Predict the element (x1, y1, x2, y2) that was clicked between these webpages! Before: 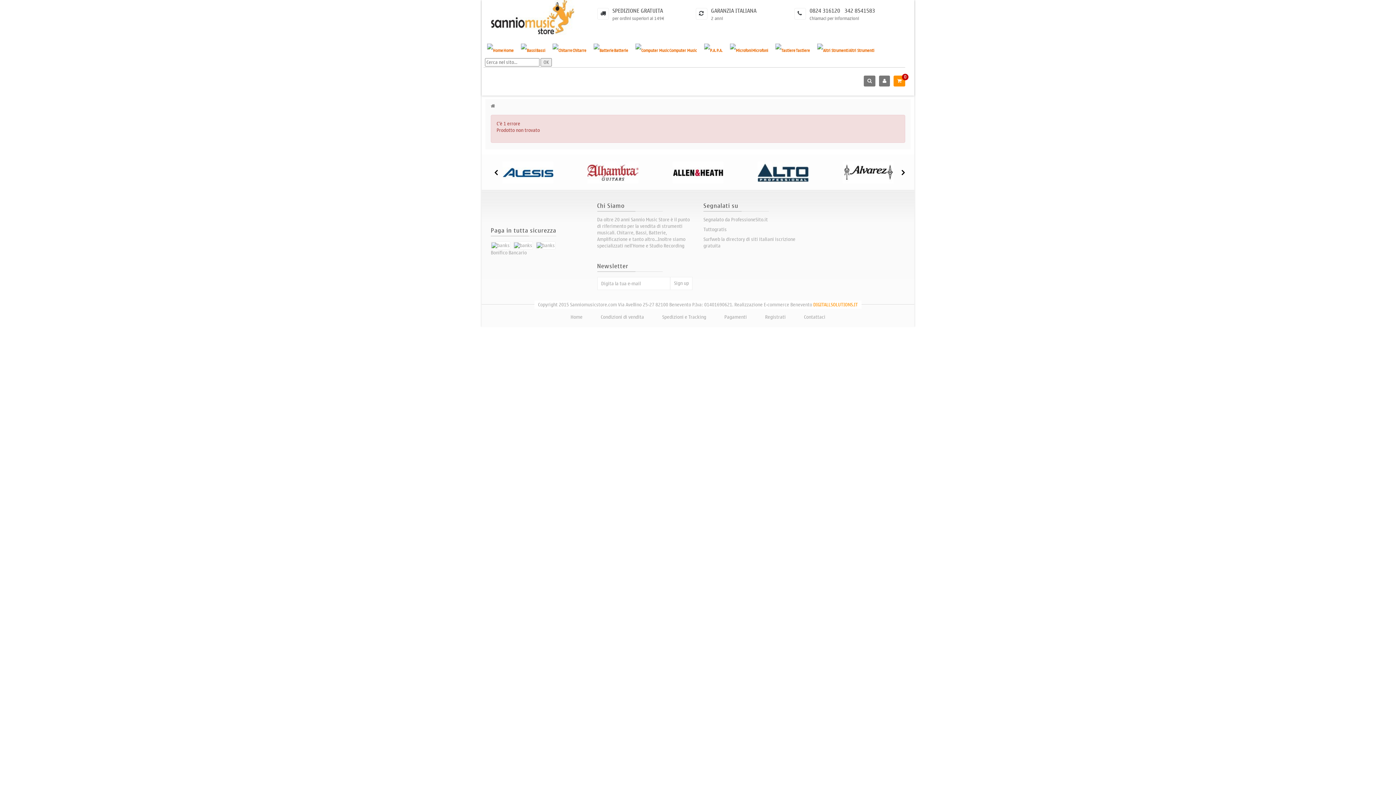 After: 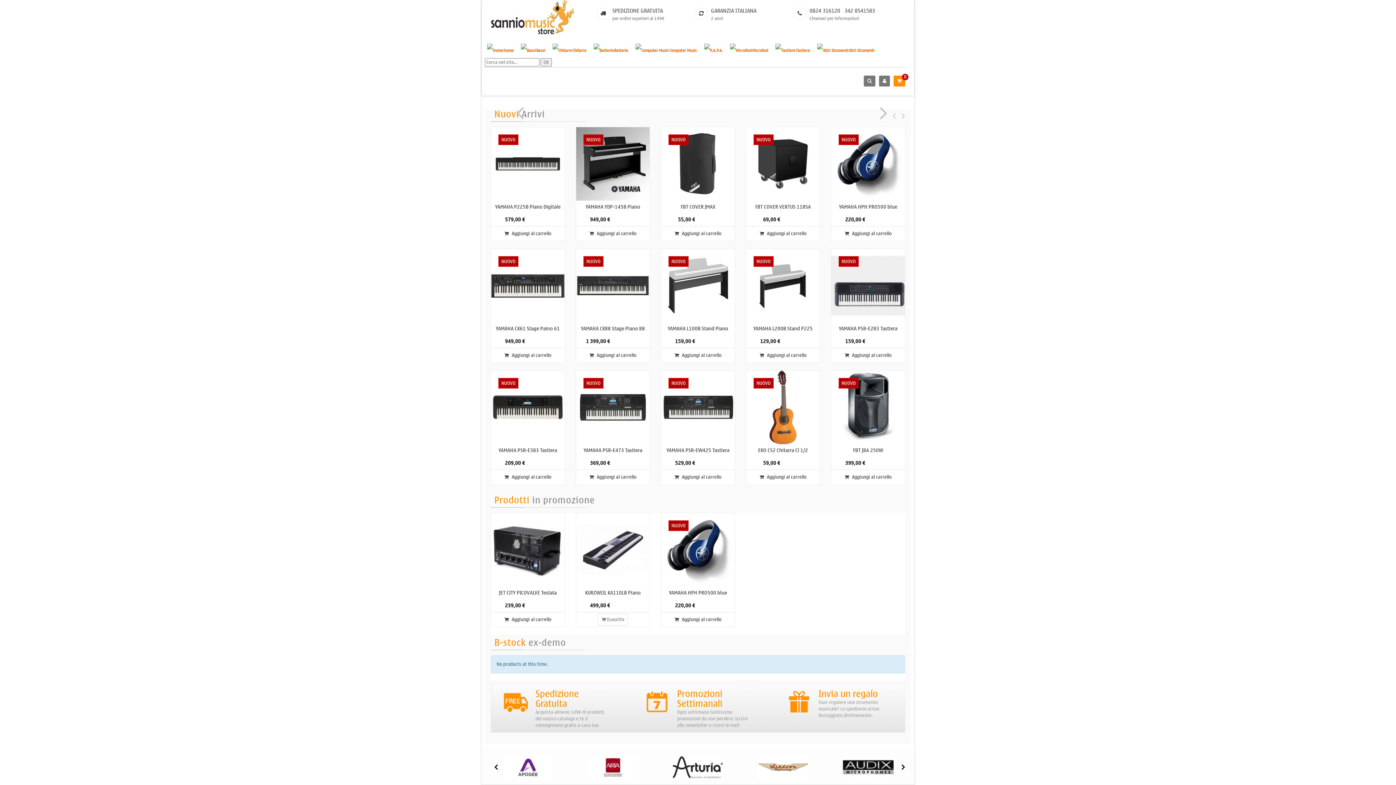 Action: bbox: (490, 101, 495, 110)